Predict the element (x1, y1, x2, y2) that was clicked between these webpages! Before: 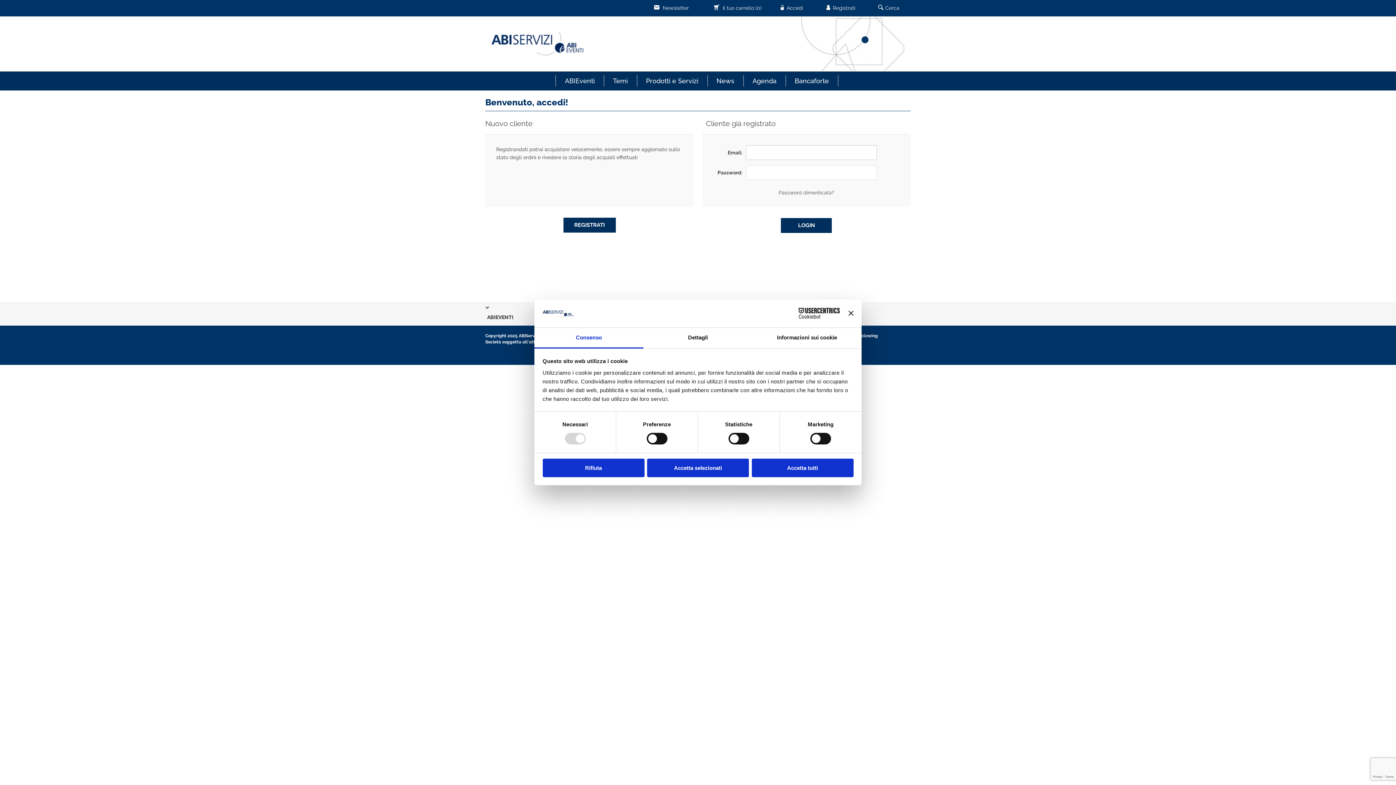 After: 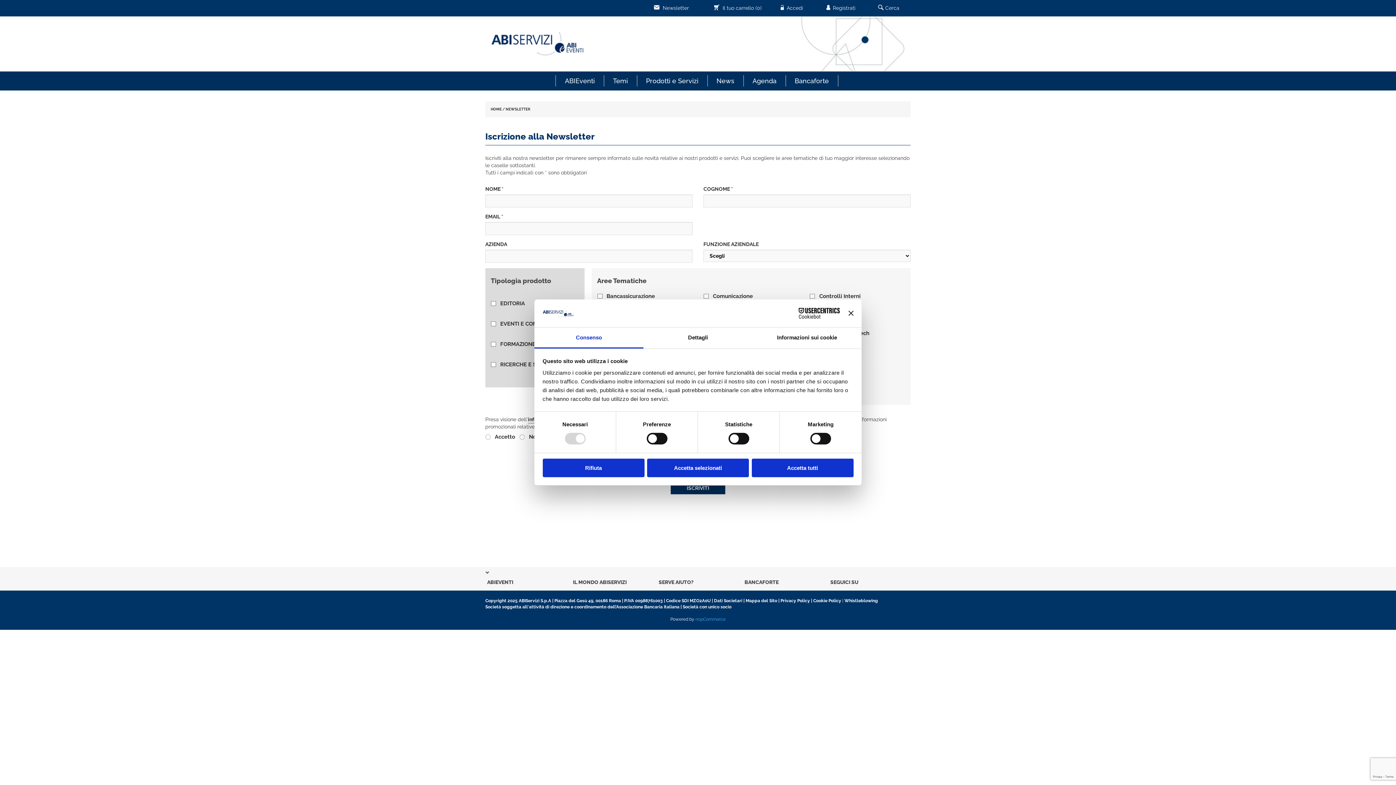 Action: label:  Newsletter bbox: (654, 0, 689, 16)